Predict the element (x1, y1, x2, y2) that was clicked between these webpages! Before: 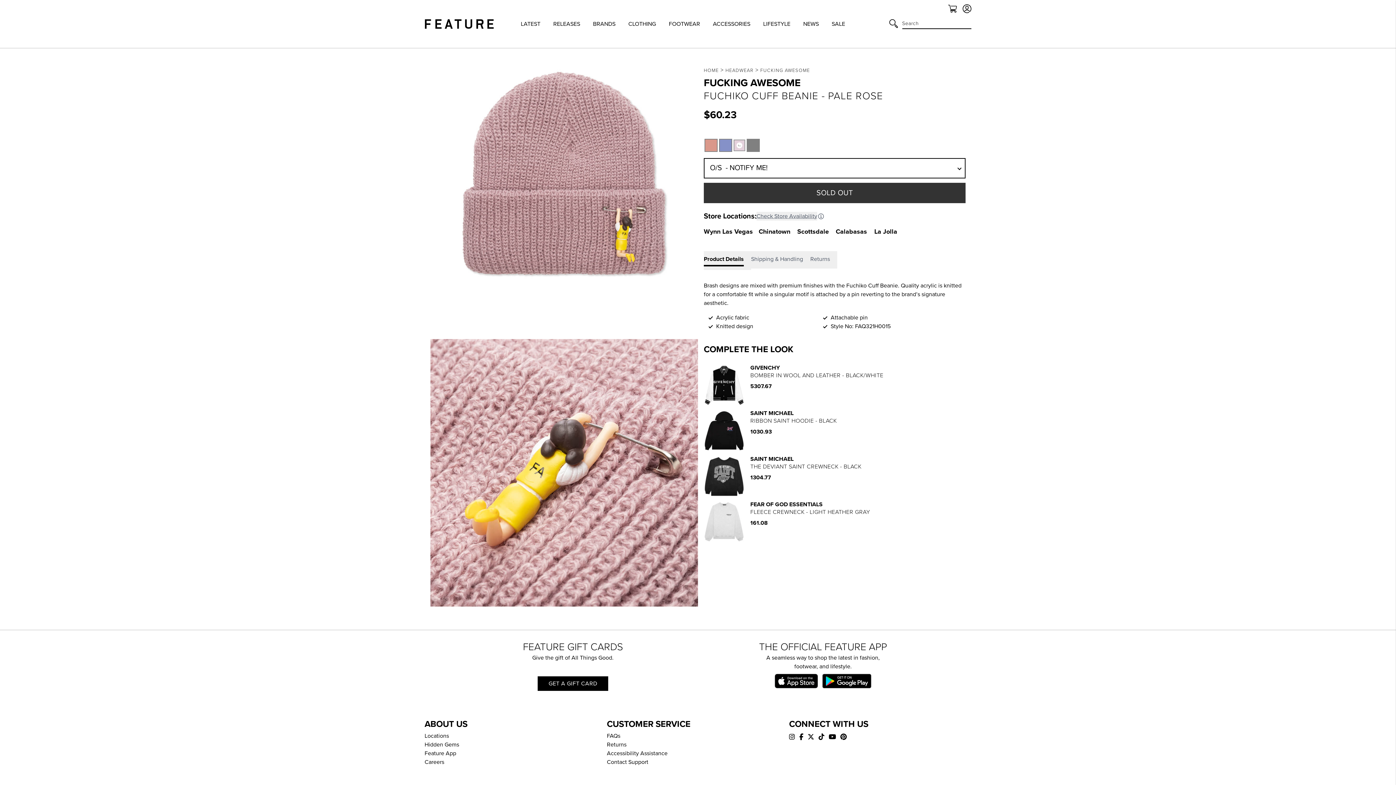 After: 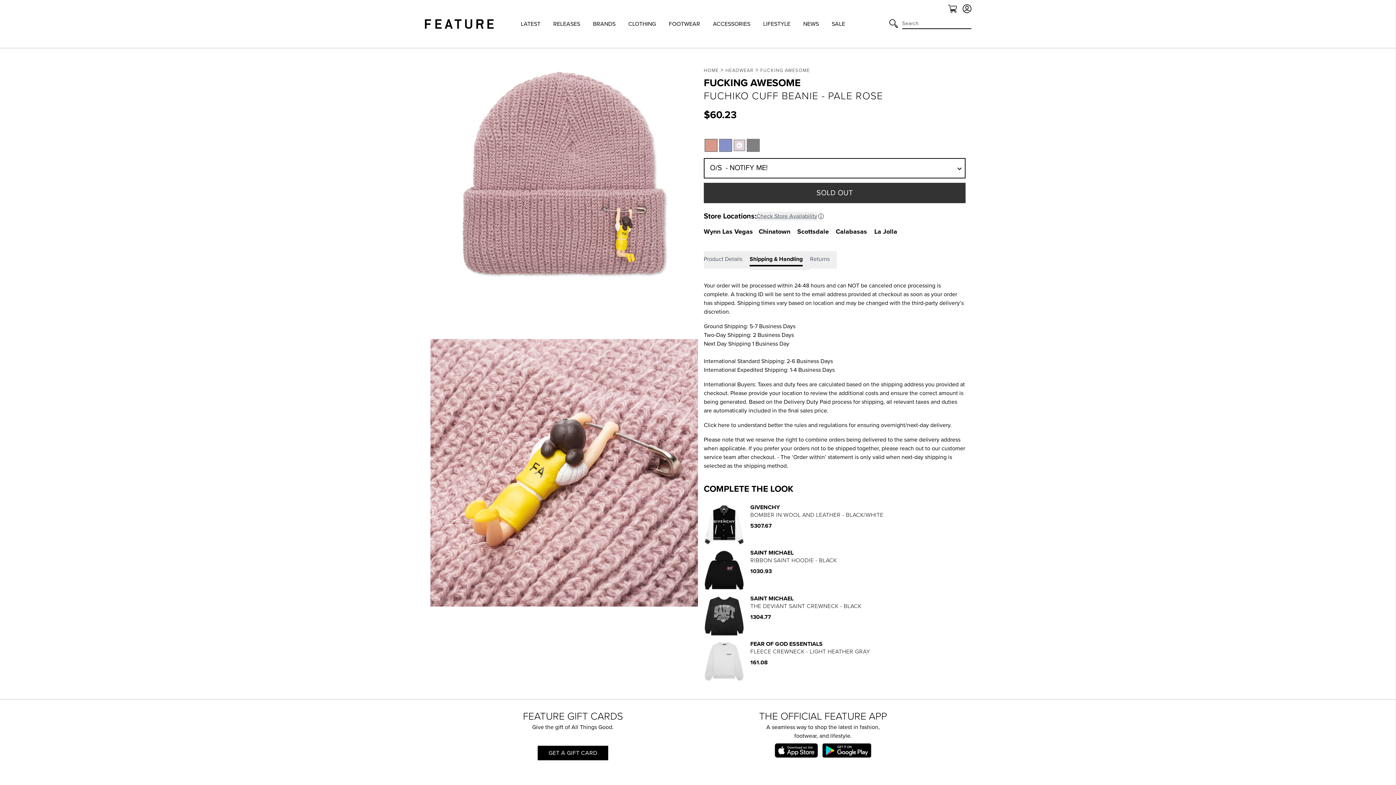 Action: label: Shipping & Handling bbox: (751, 251, 810, 268)